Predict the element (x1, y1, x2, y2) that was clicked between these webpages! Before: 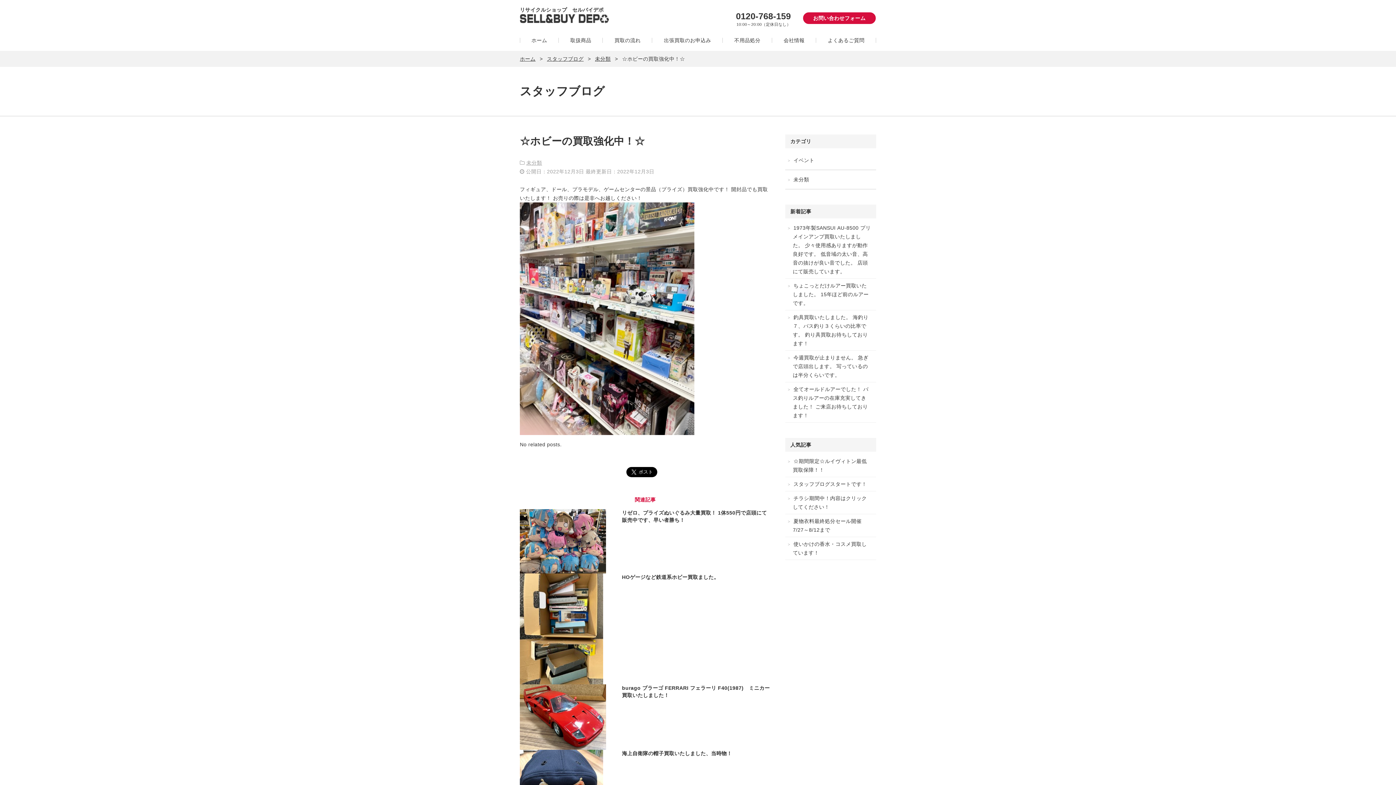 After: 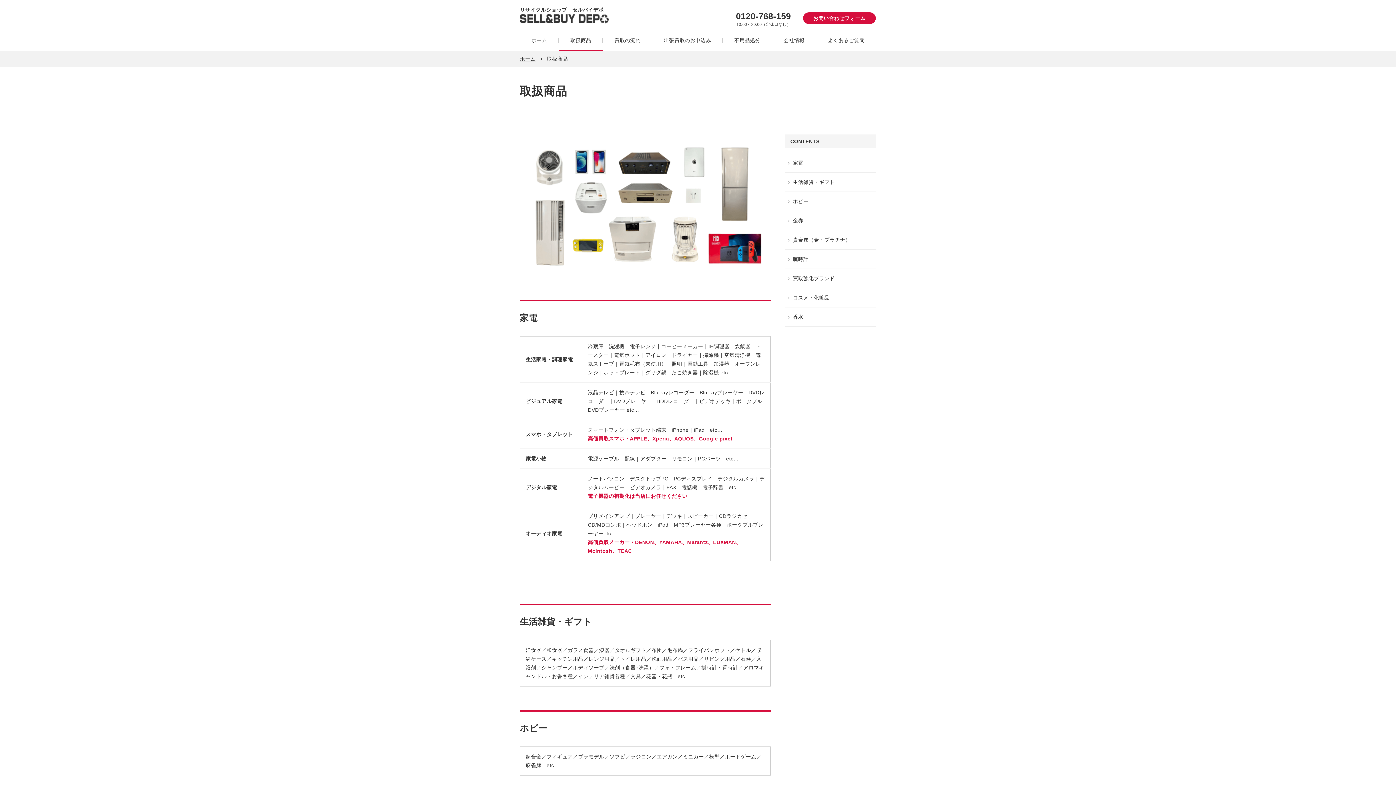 Action: label: 取扱商品 bbox: (558, 33, 603, 50)